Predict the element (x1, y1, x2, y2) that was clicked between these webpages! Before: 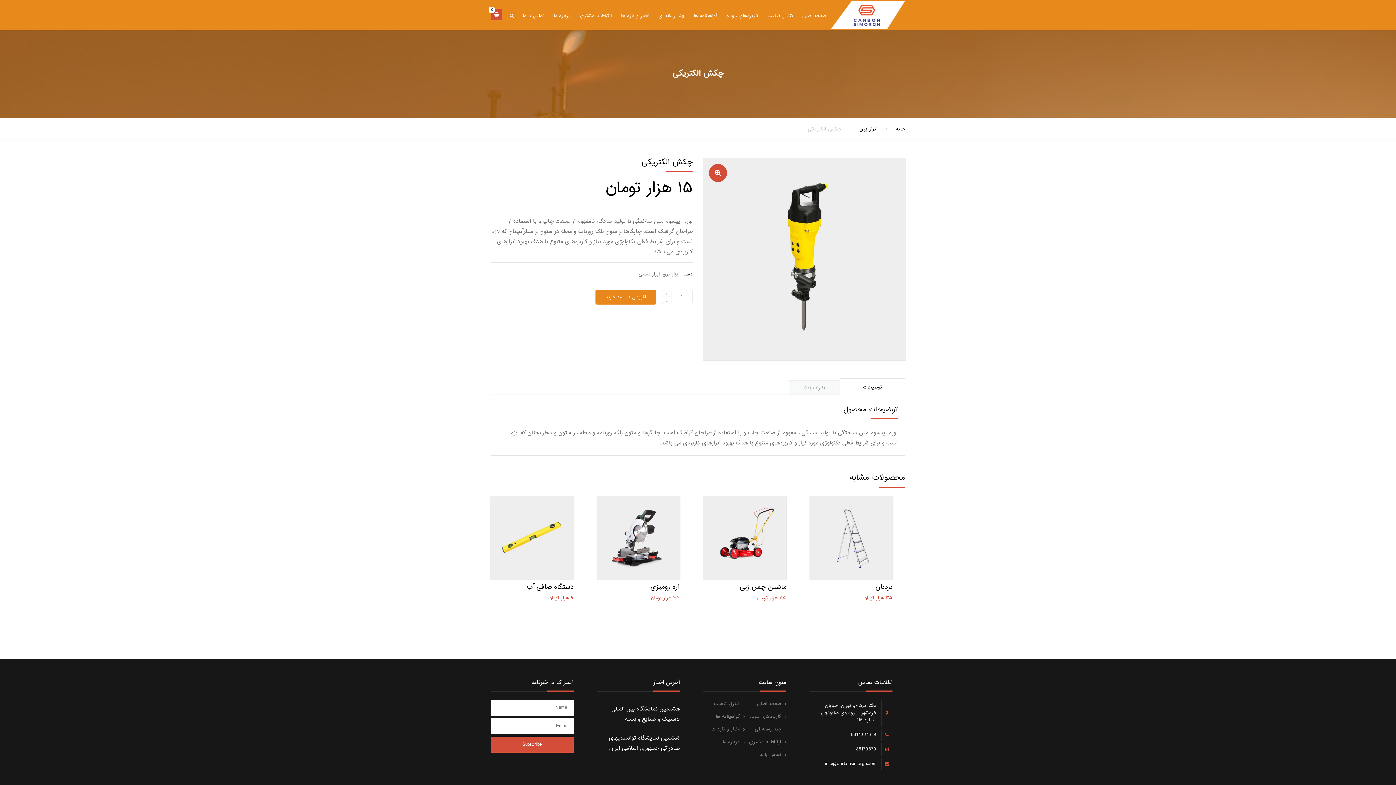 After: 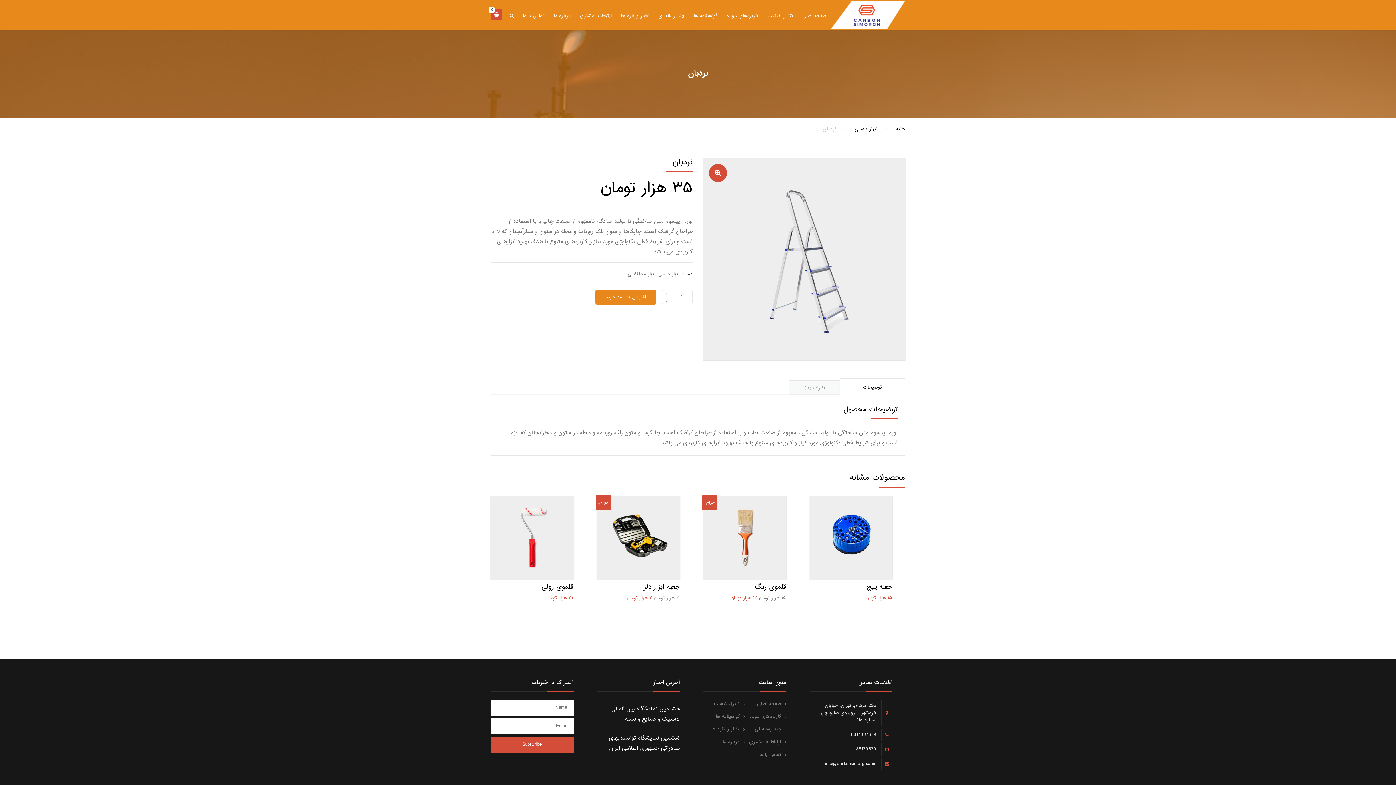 Action: bbox: (810, 584, 892, 590) label: نردبان